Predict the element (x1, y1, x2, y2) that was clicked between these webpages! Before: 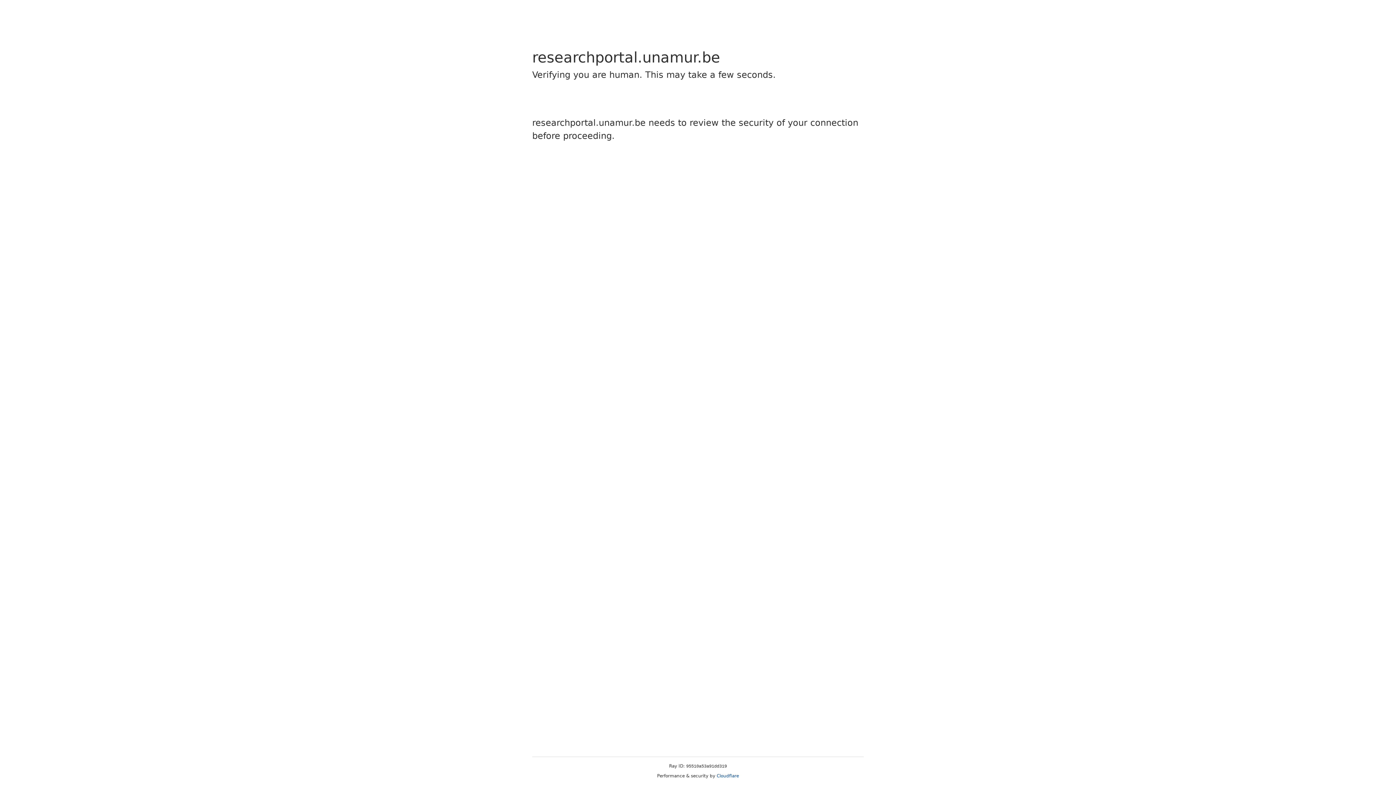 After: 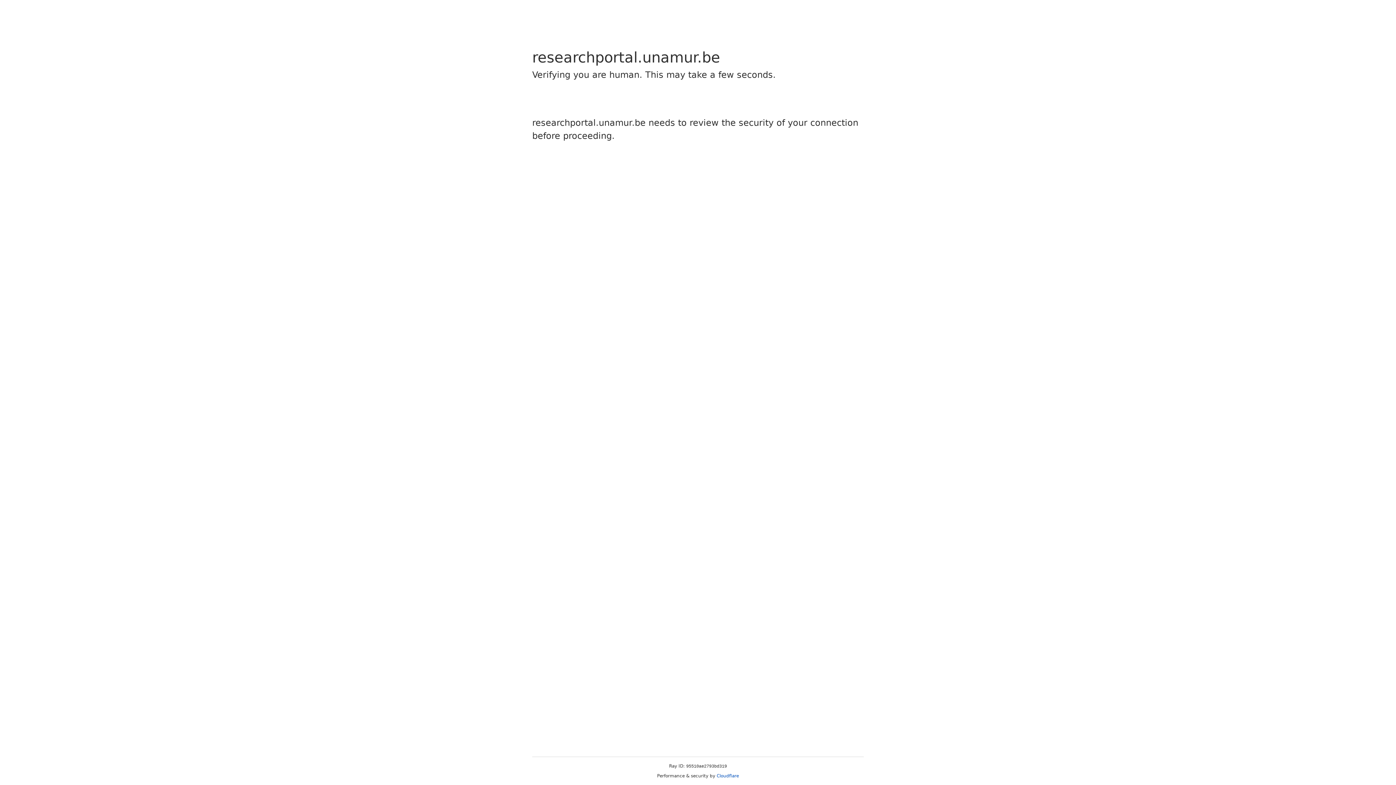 Action: bbox: (716, 773, 739, 778) label: Cloudflare